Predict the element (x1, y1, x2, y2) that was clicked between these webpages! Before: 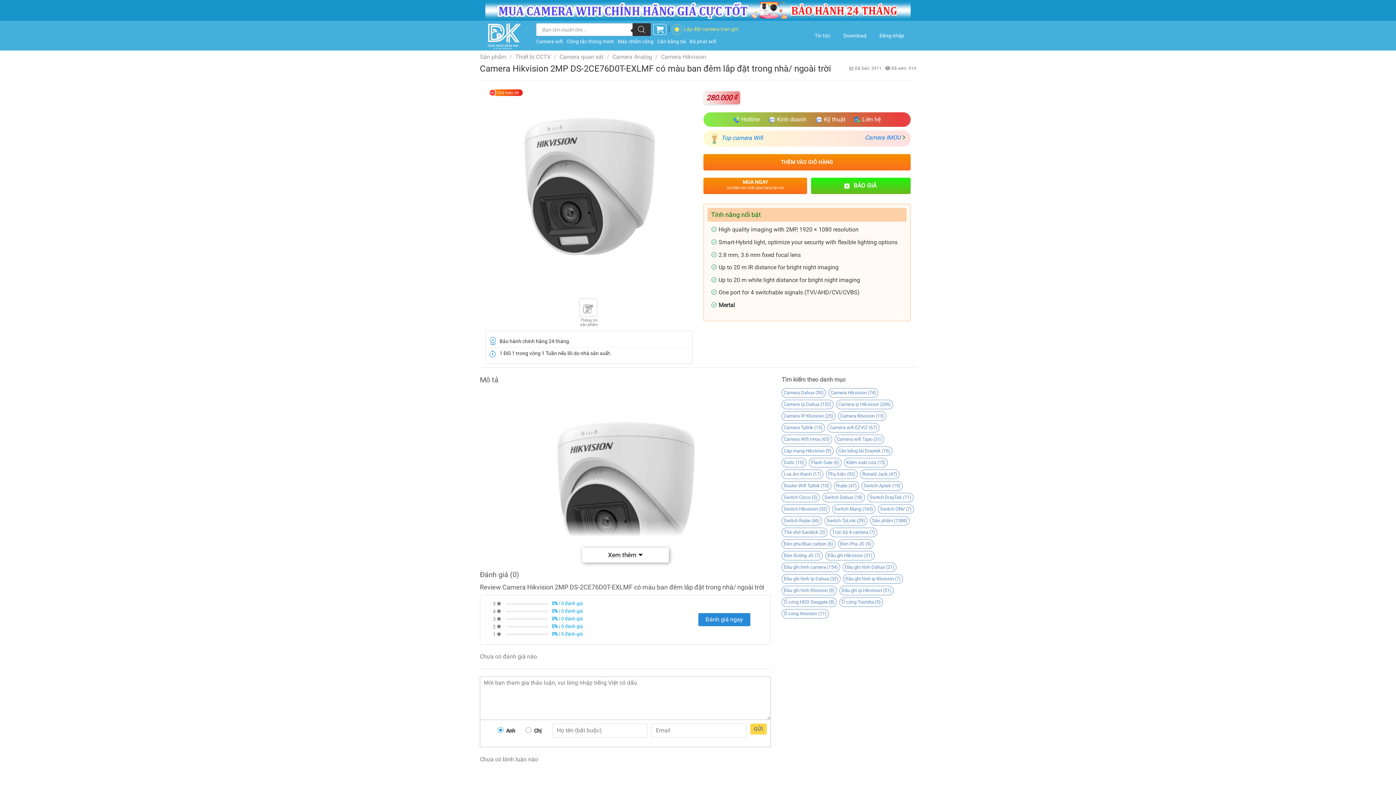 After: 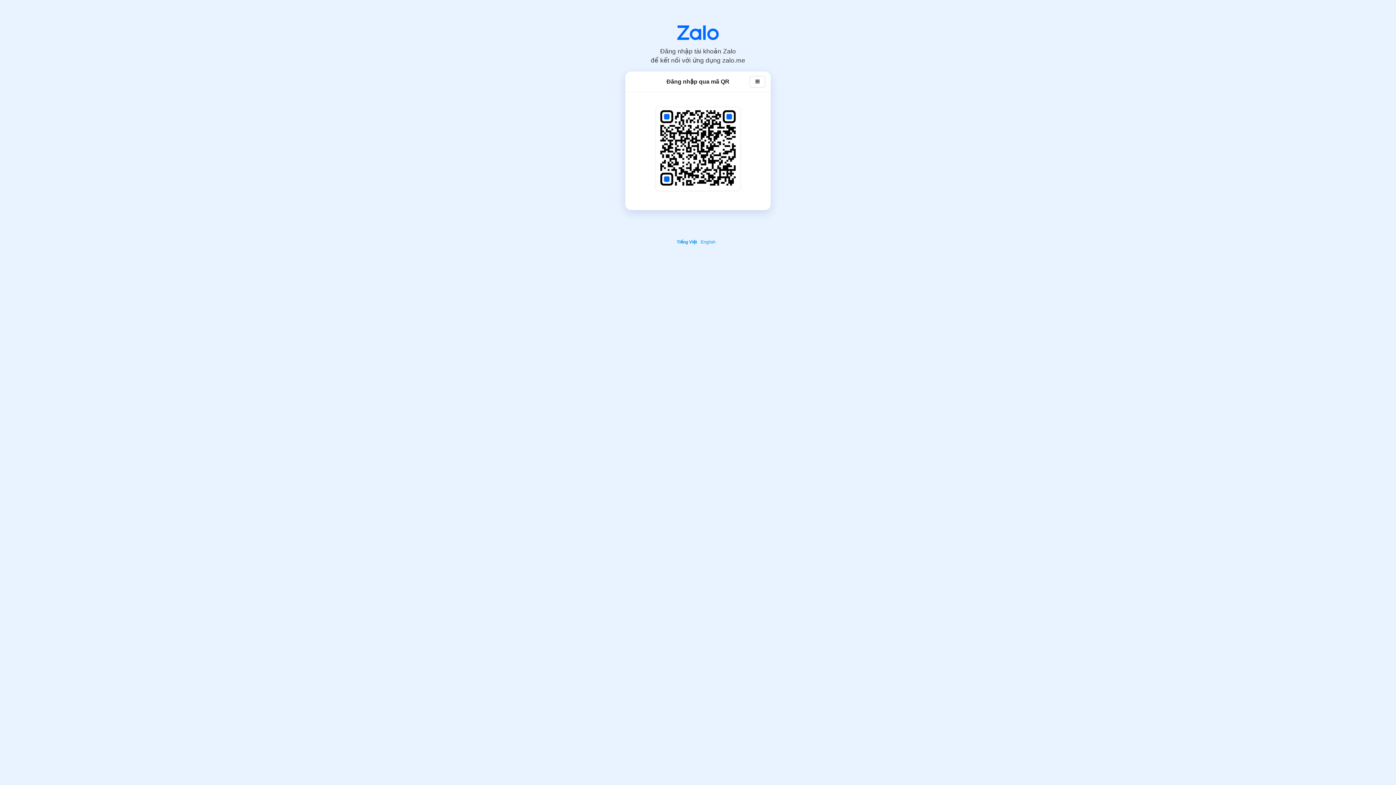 Action: bbox: (768, 115, 806, 122) label: Kinh doanh